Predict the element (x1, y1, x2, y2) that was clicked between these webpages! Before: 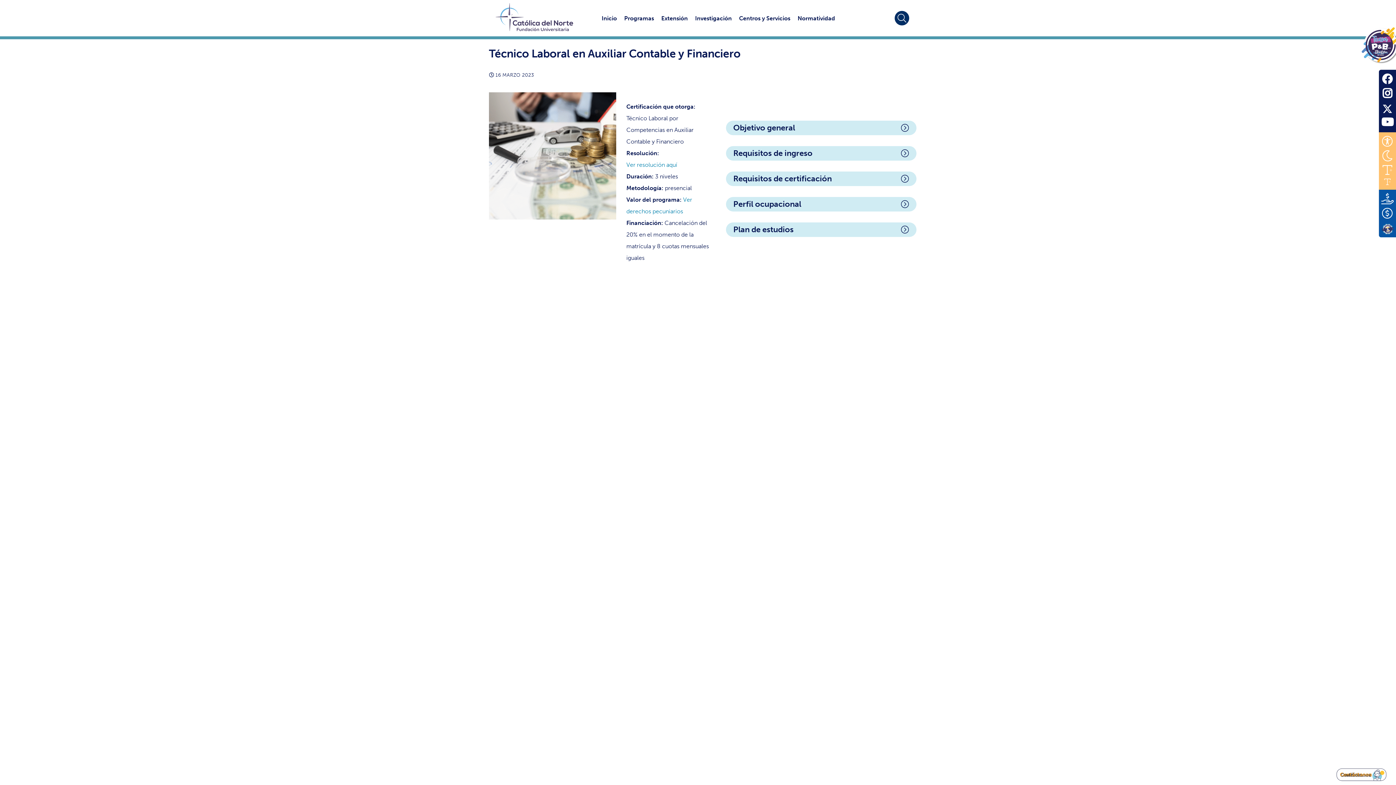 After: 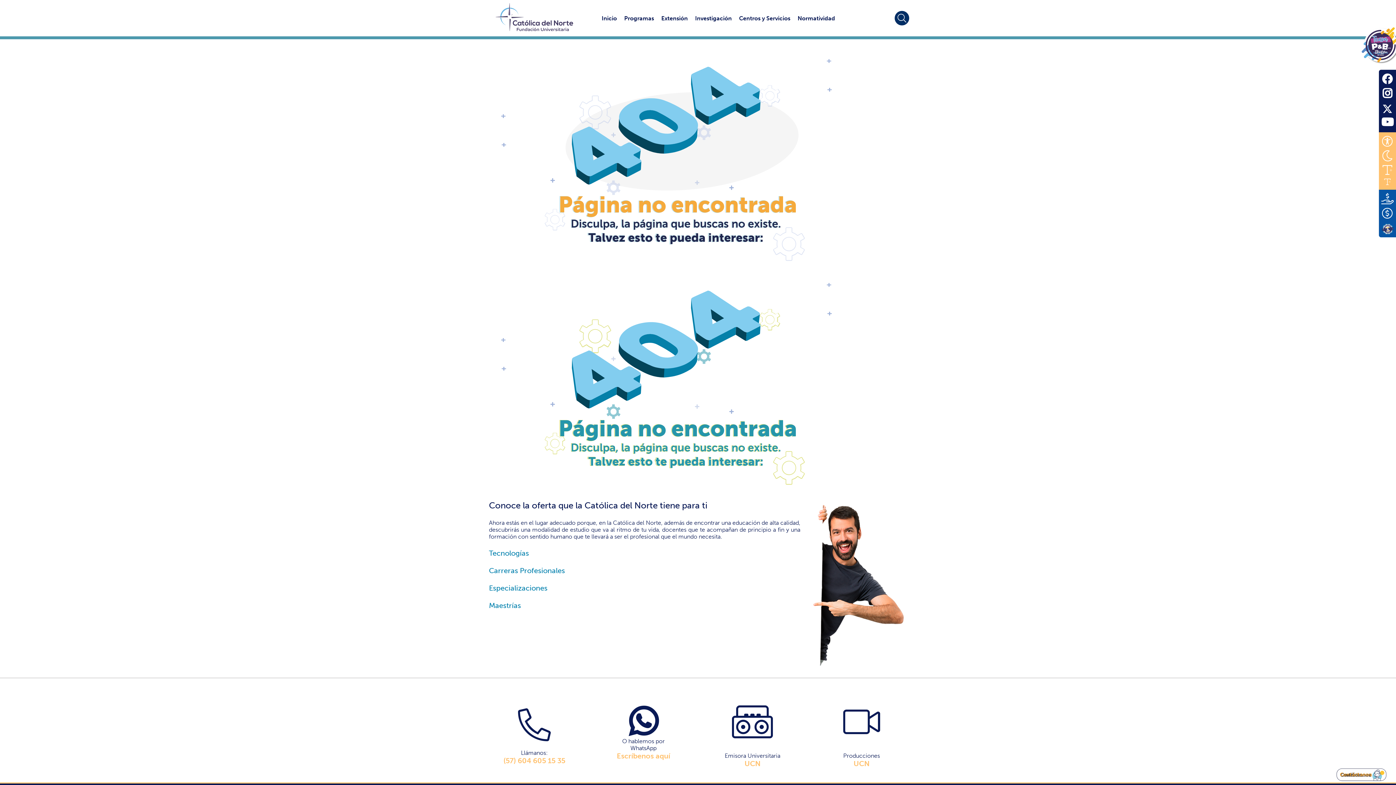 Action: bbox: (1382, 135, 1393, 148)